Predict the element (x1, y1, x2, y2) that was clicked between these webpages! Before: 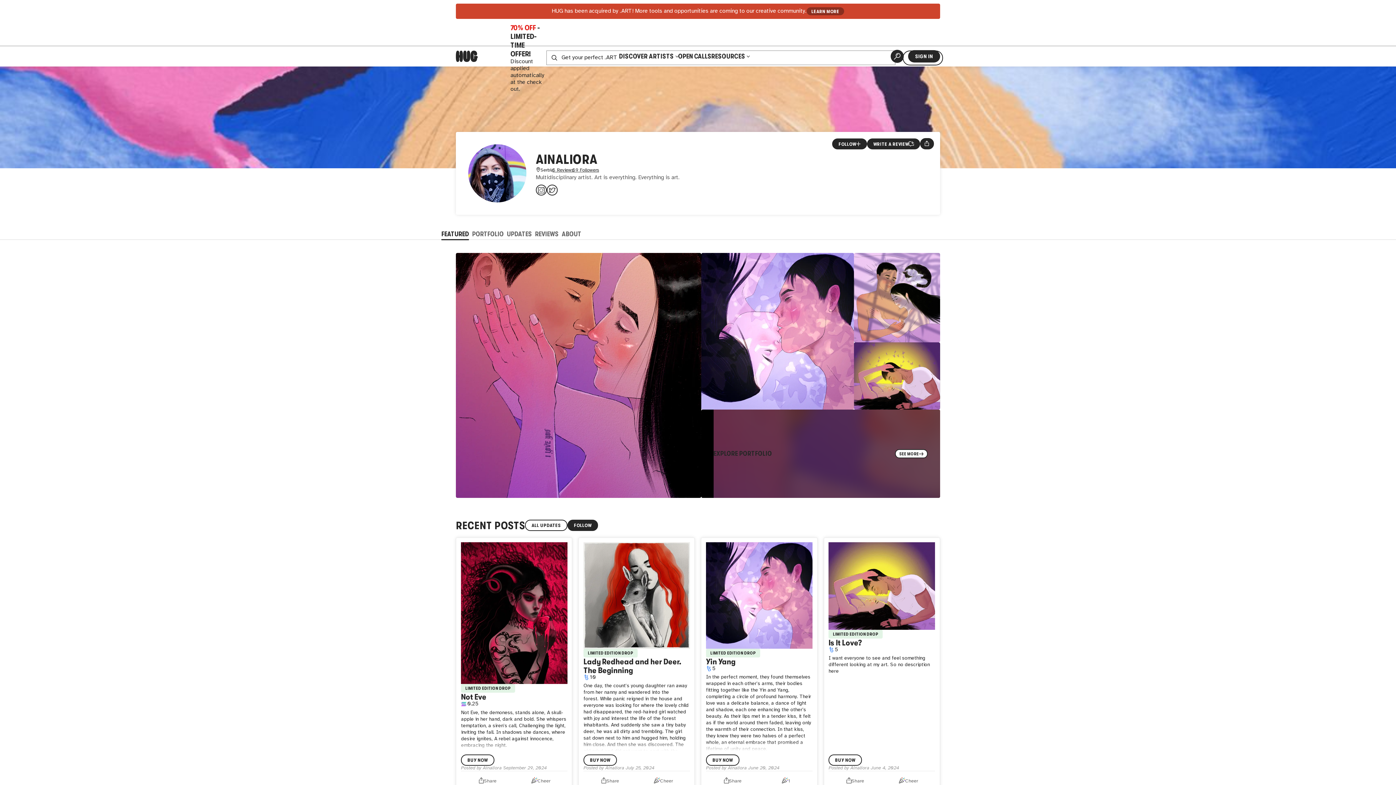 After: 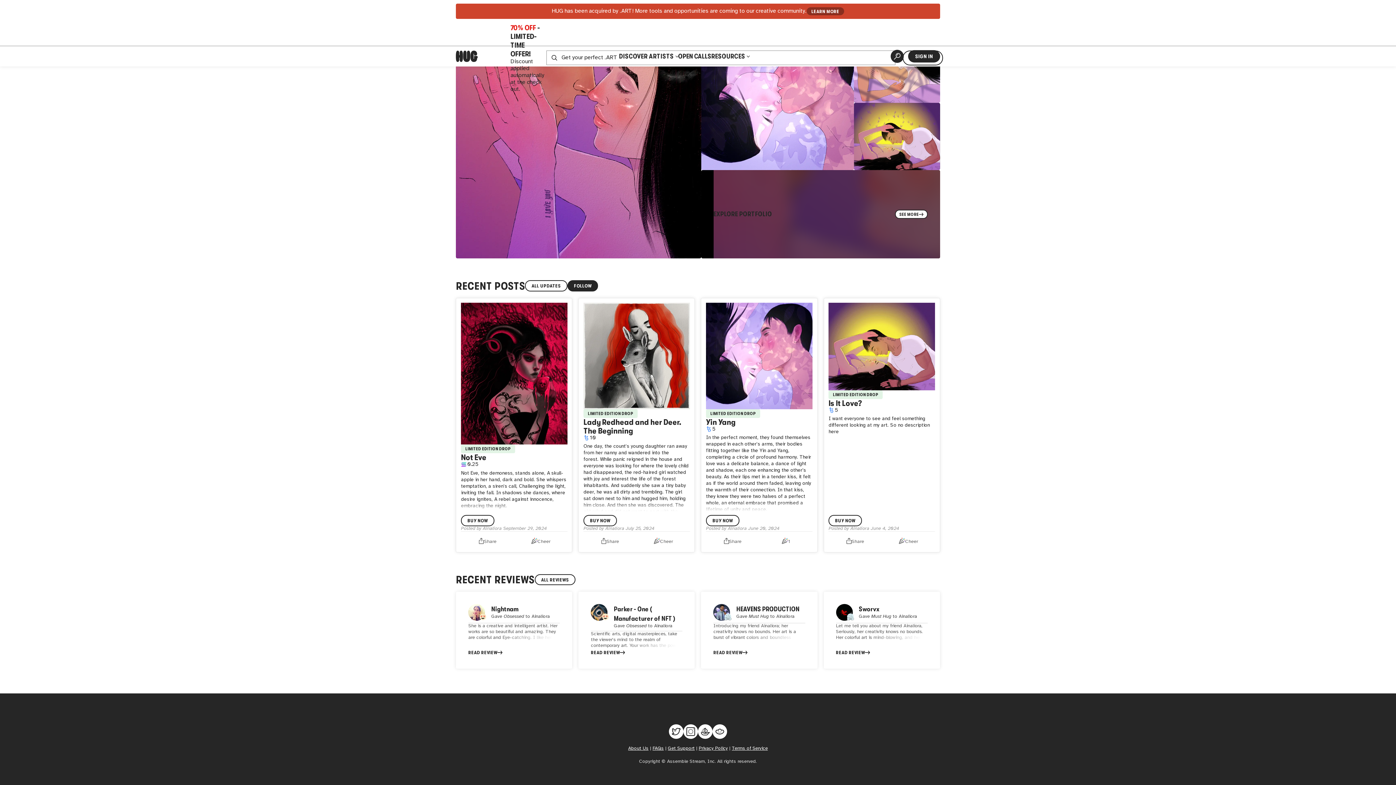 Action: label: Hug on Twitter bbox: (669, 724, 683, 739)